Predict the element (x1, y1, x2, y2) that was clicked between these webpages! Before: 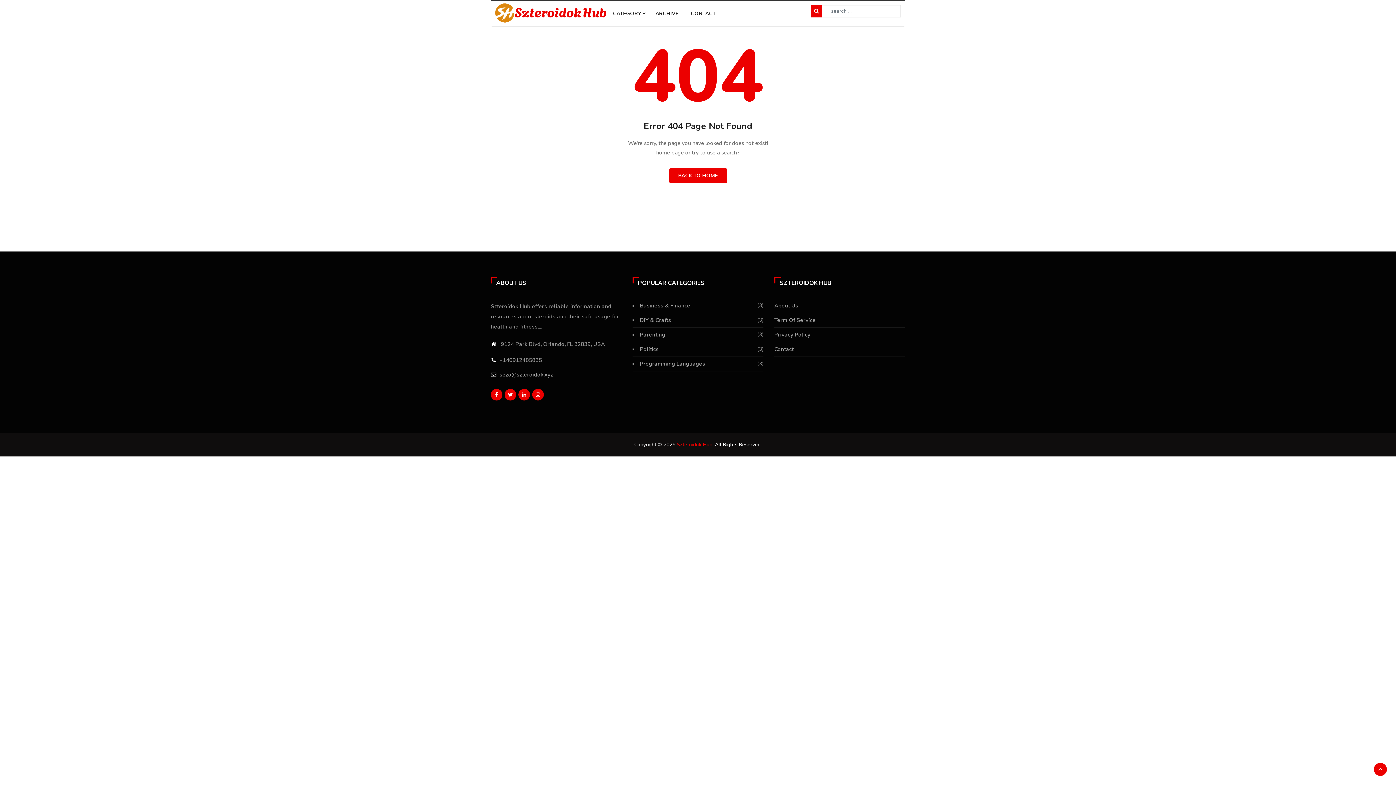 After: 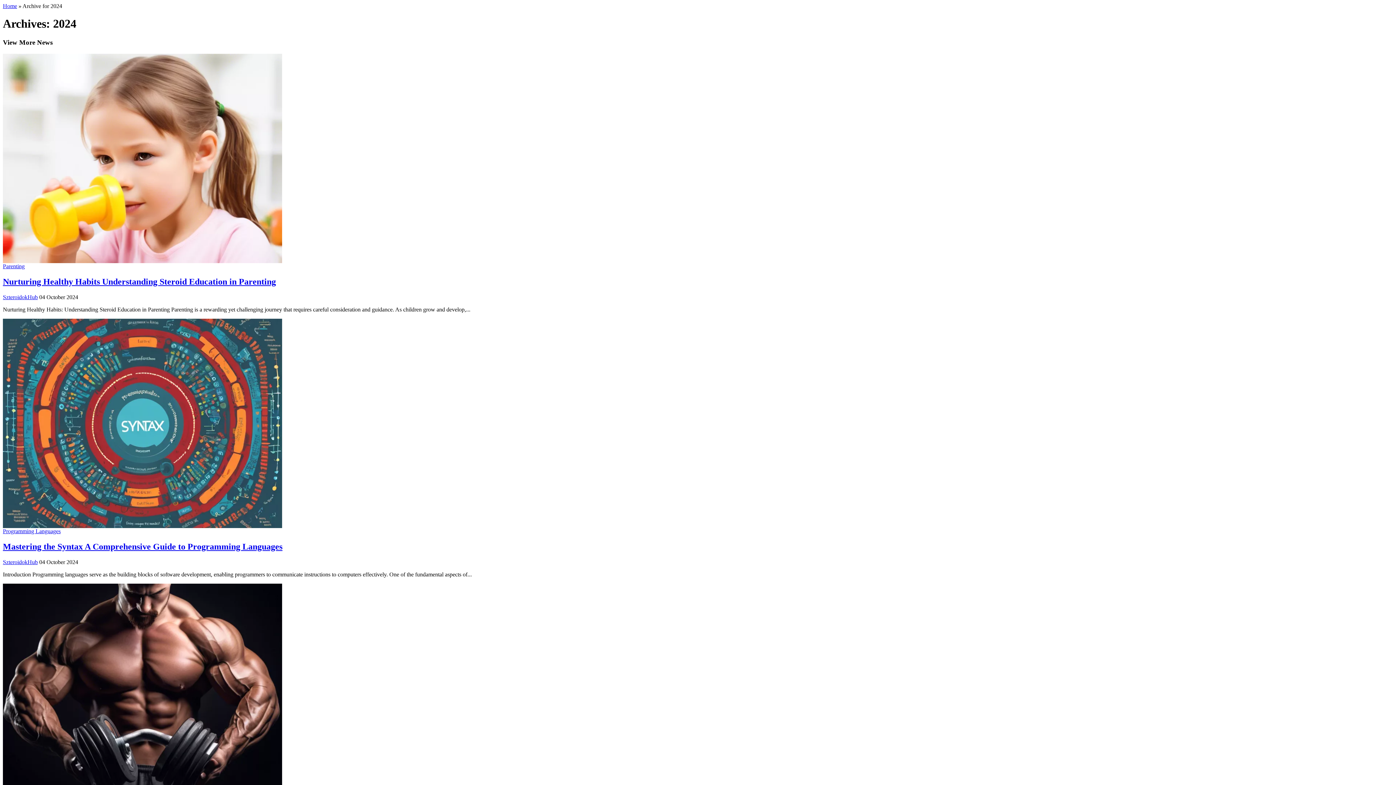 Action: label: ARCHIVE bbox: (650, 4, 684, 22)